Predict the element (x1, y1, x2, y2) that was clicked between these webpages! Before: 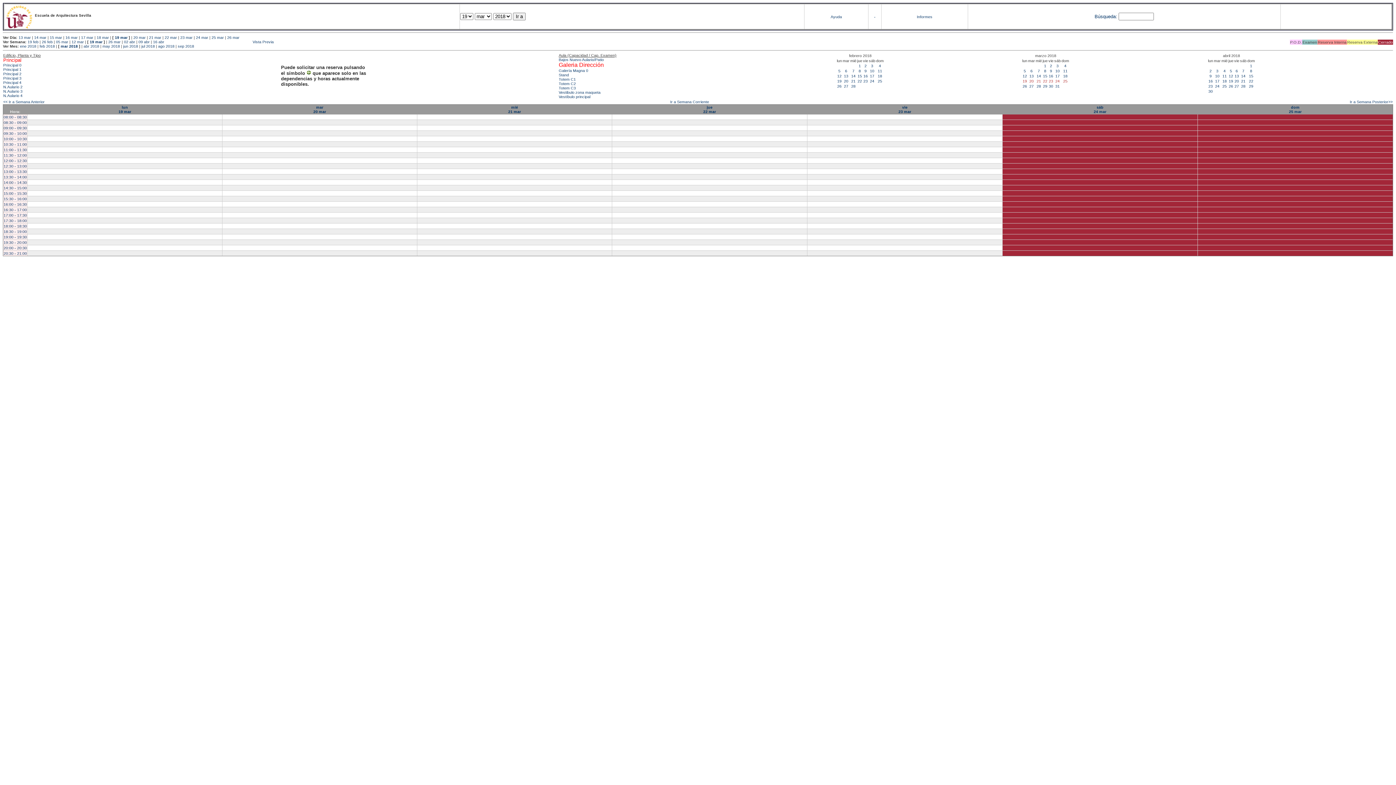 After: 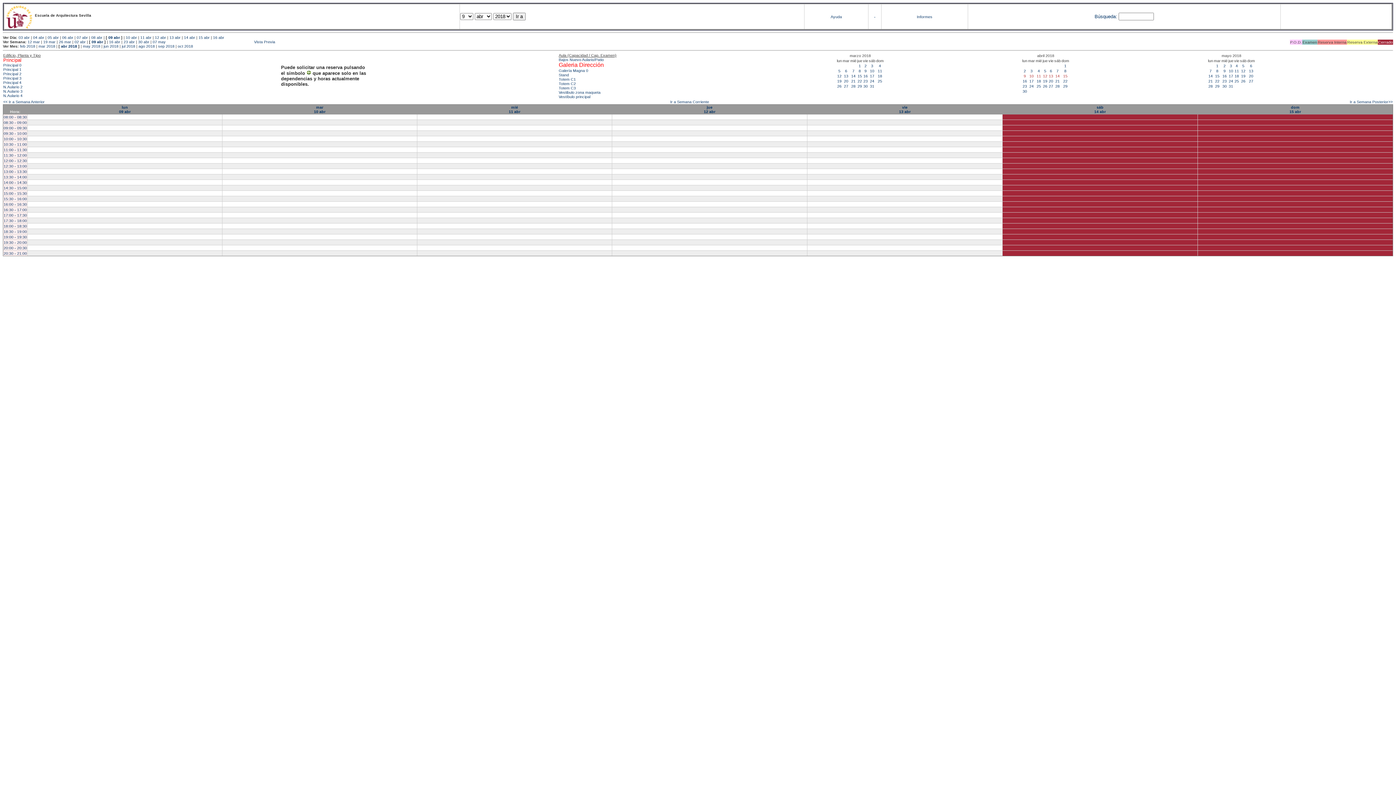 Action: bbox: (1241, 73, 1245, 78) label: 14